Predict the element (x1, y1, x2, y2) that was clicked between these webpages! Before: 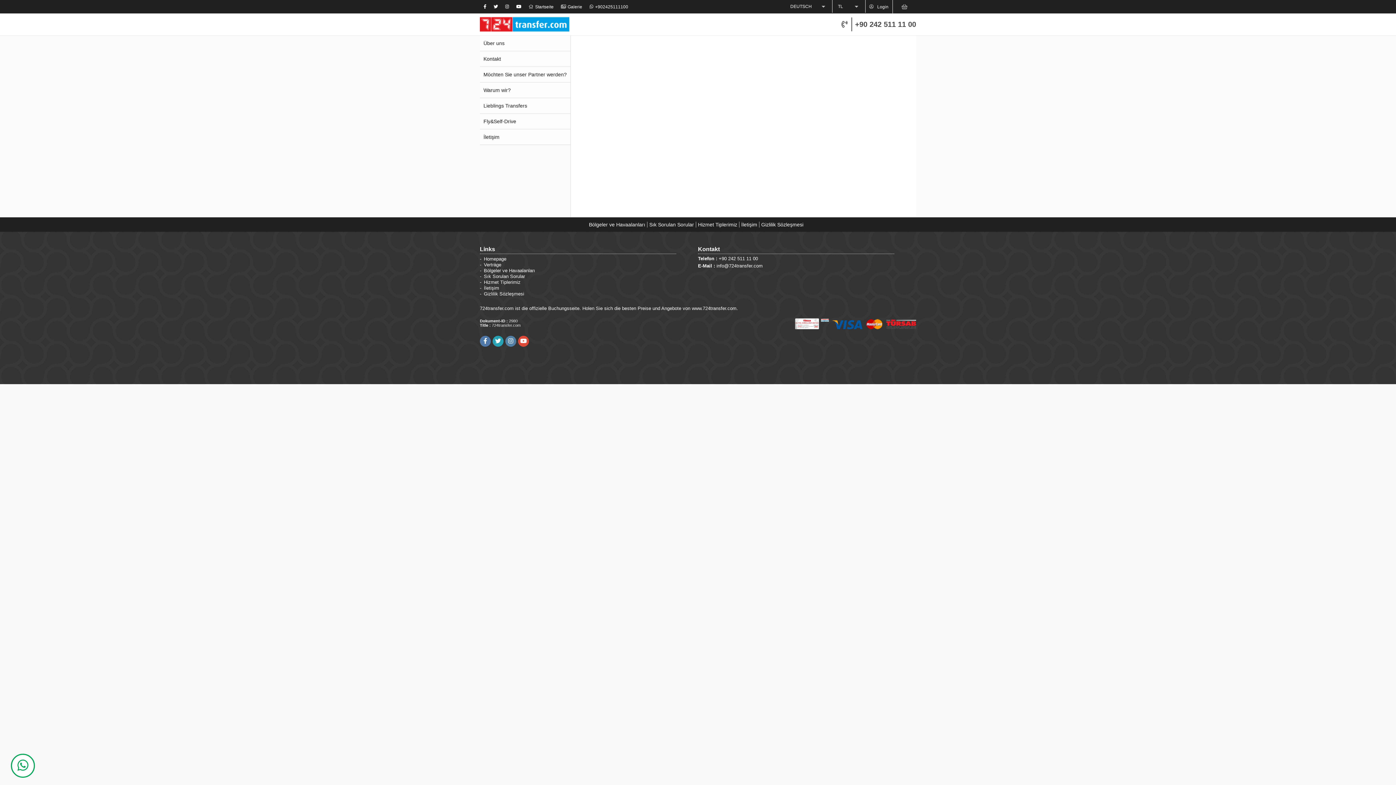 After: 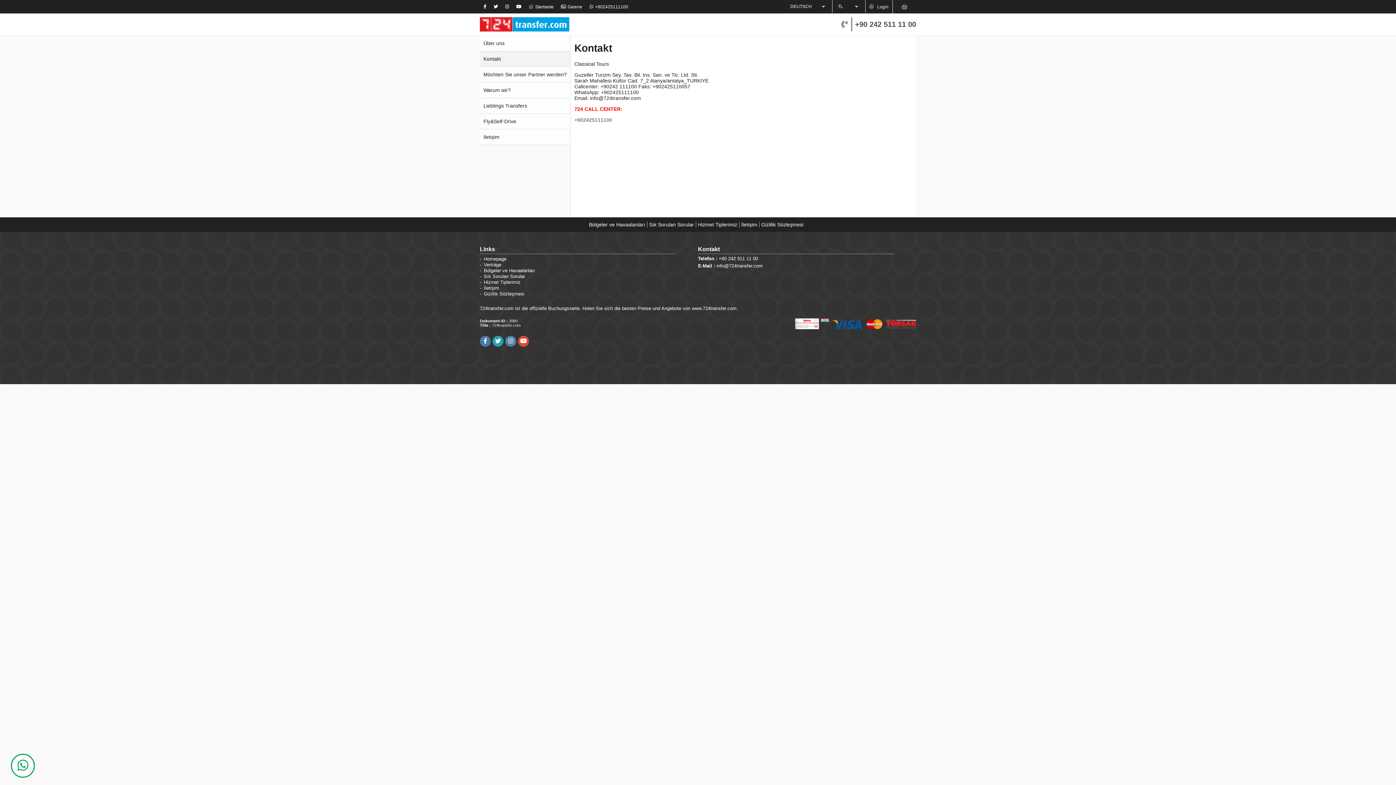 Action: bbox: (480, 51, 570, 66) label: Kontakt